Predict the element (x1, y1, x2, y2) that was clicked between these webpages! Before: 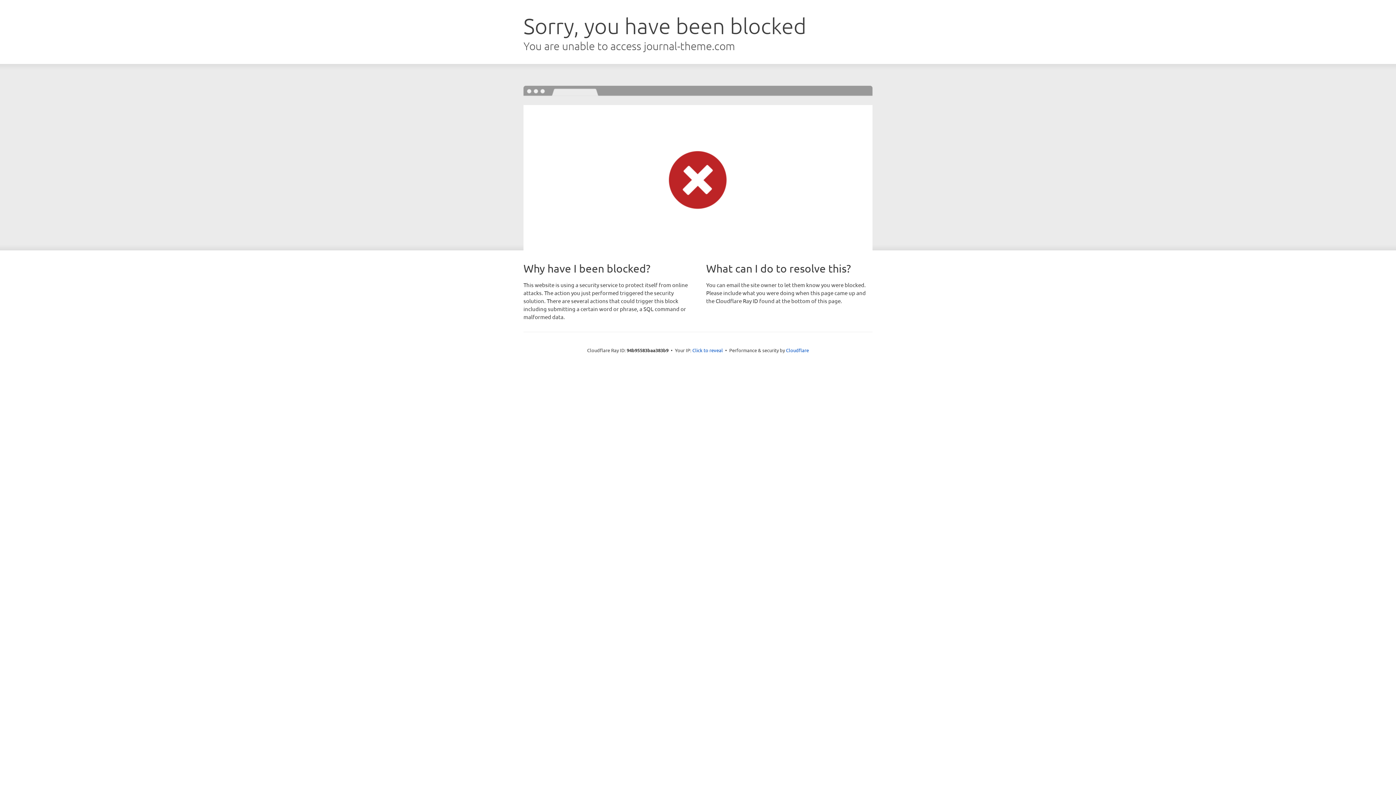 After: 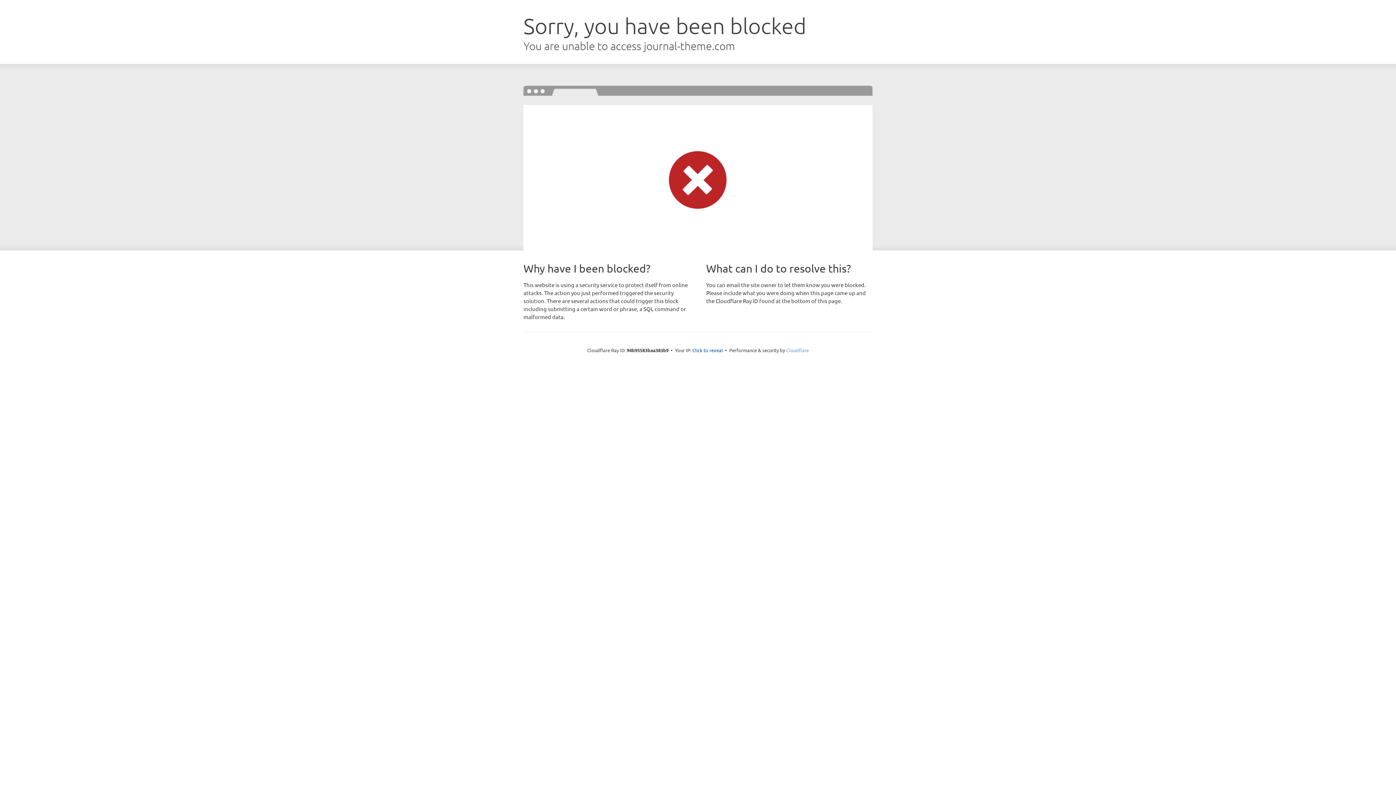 Action: label: Cloudflare bbox: (786, 347, 809, 353)